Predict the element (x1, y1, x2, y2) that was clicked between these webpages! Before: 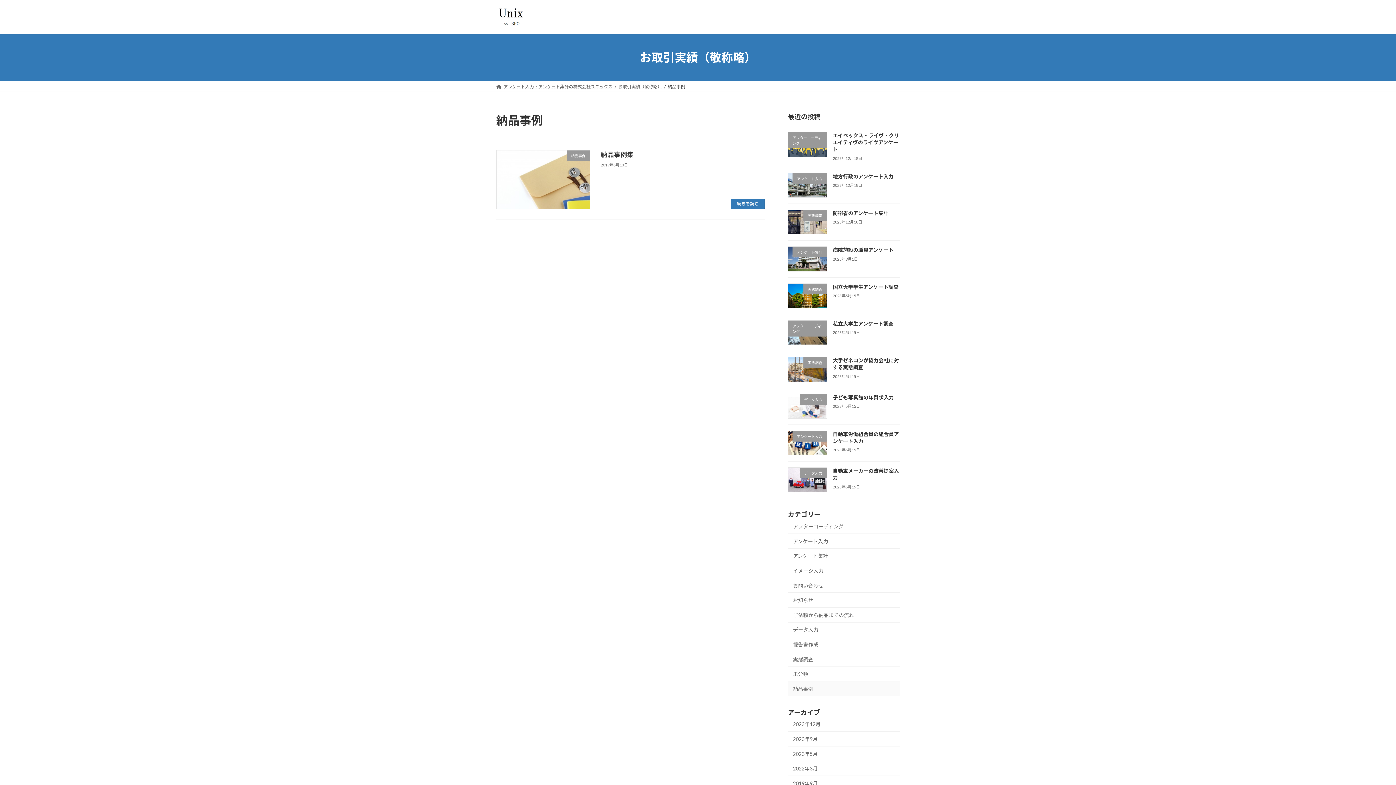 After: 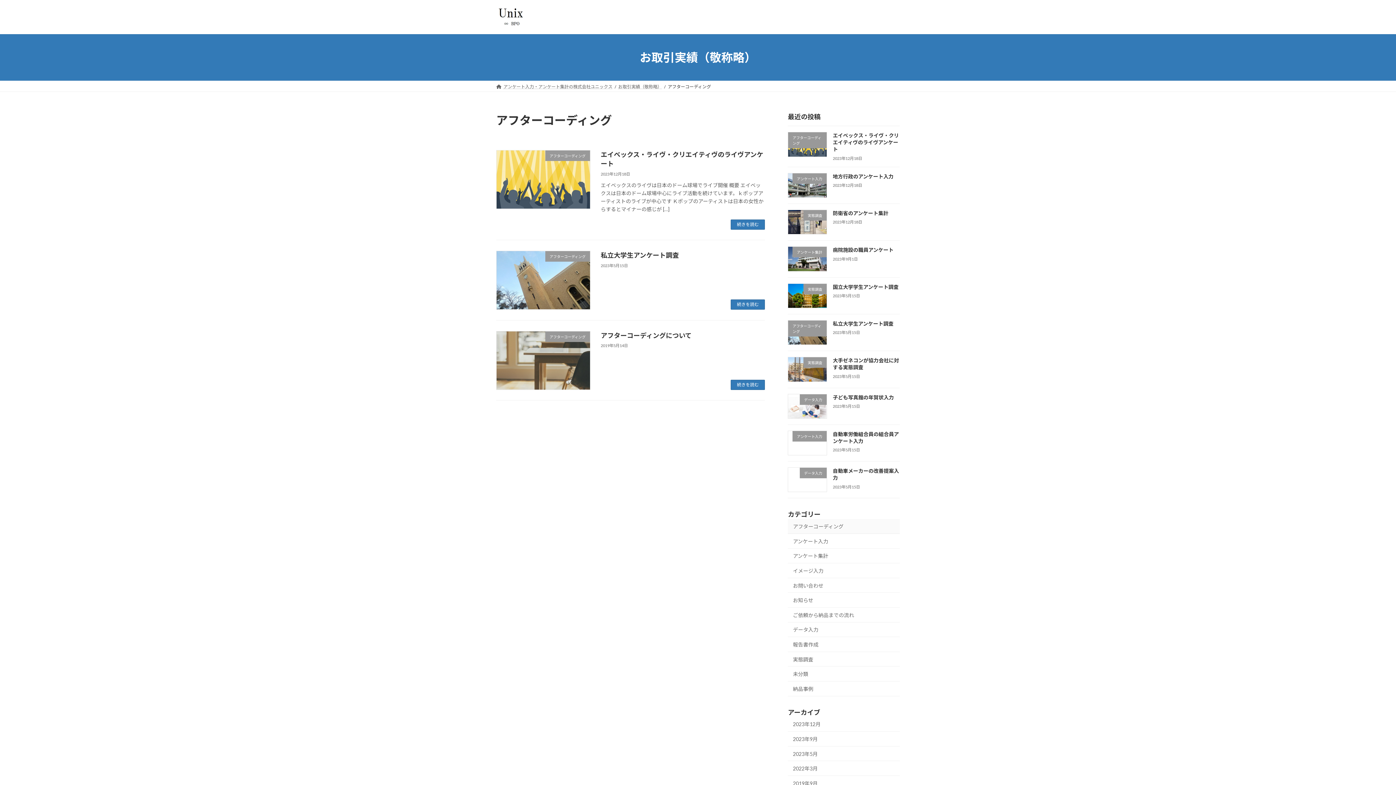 Action: bbox: (788, 519, 900, 534) label: アフターコーディング